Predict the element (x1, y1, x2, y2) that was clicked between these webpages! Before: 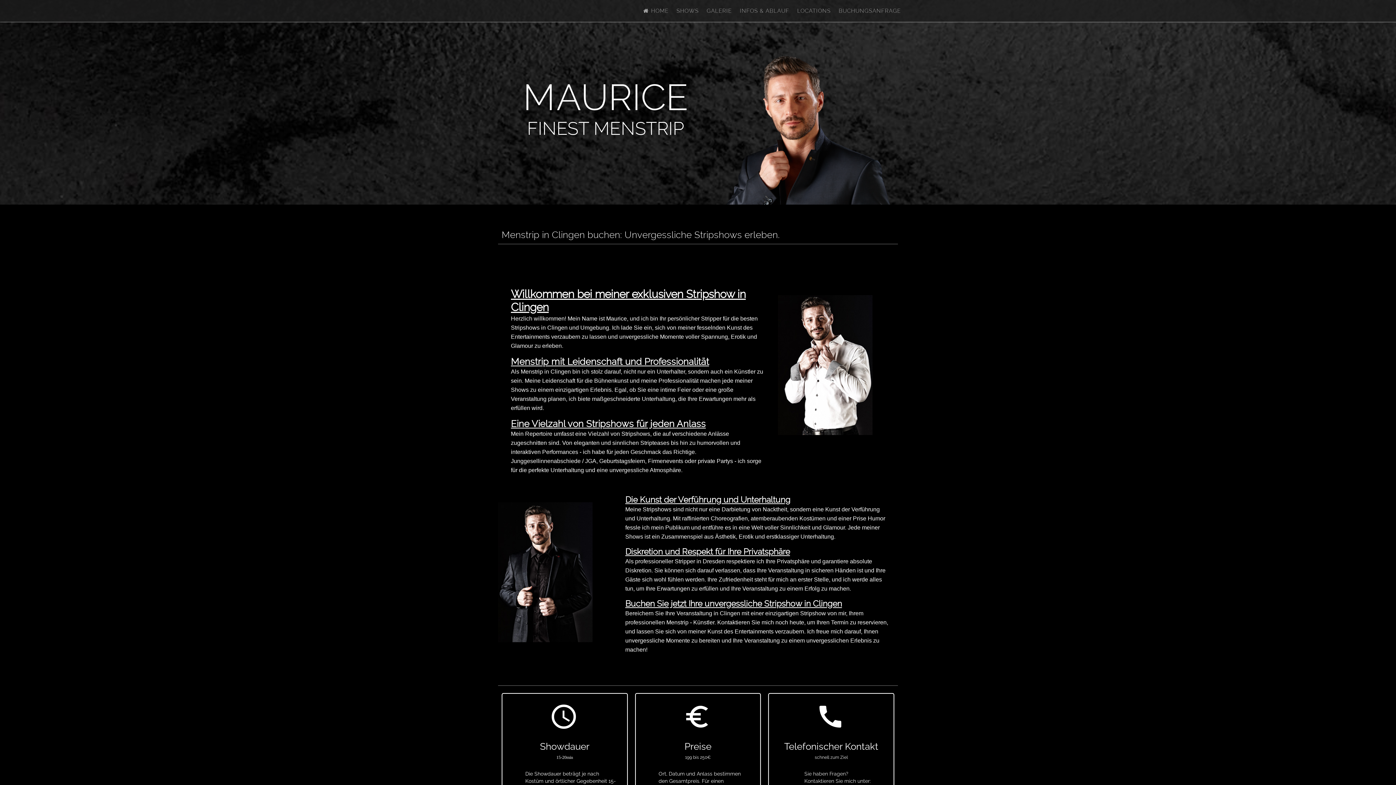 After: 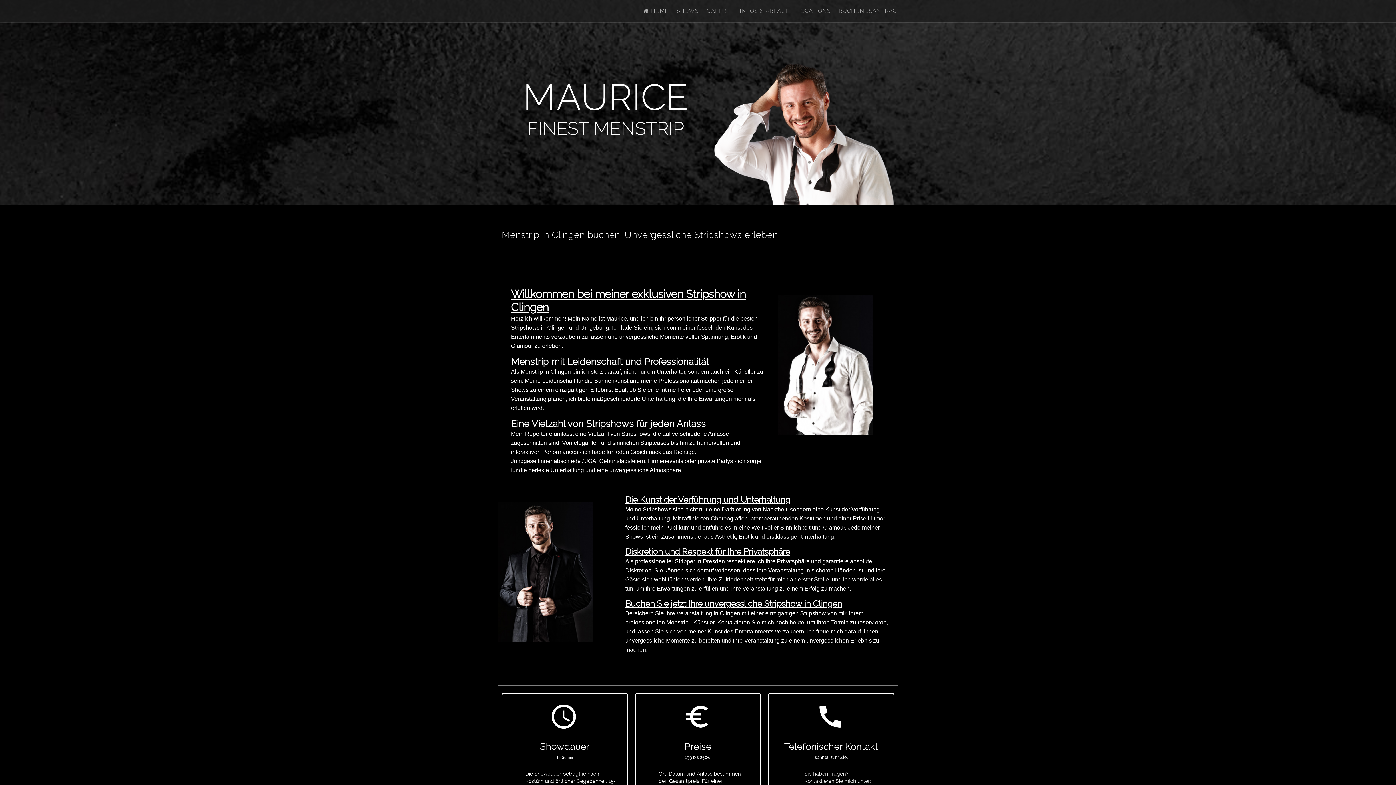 Action: bbox: (639, 754, 756, 764) label: 199 bis 250€